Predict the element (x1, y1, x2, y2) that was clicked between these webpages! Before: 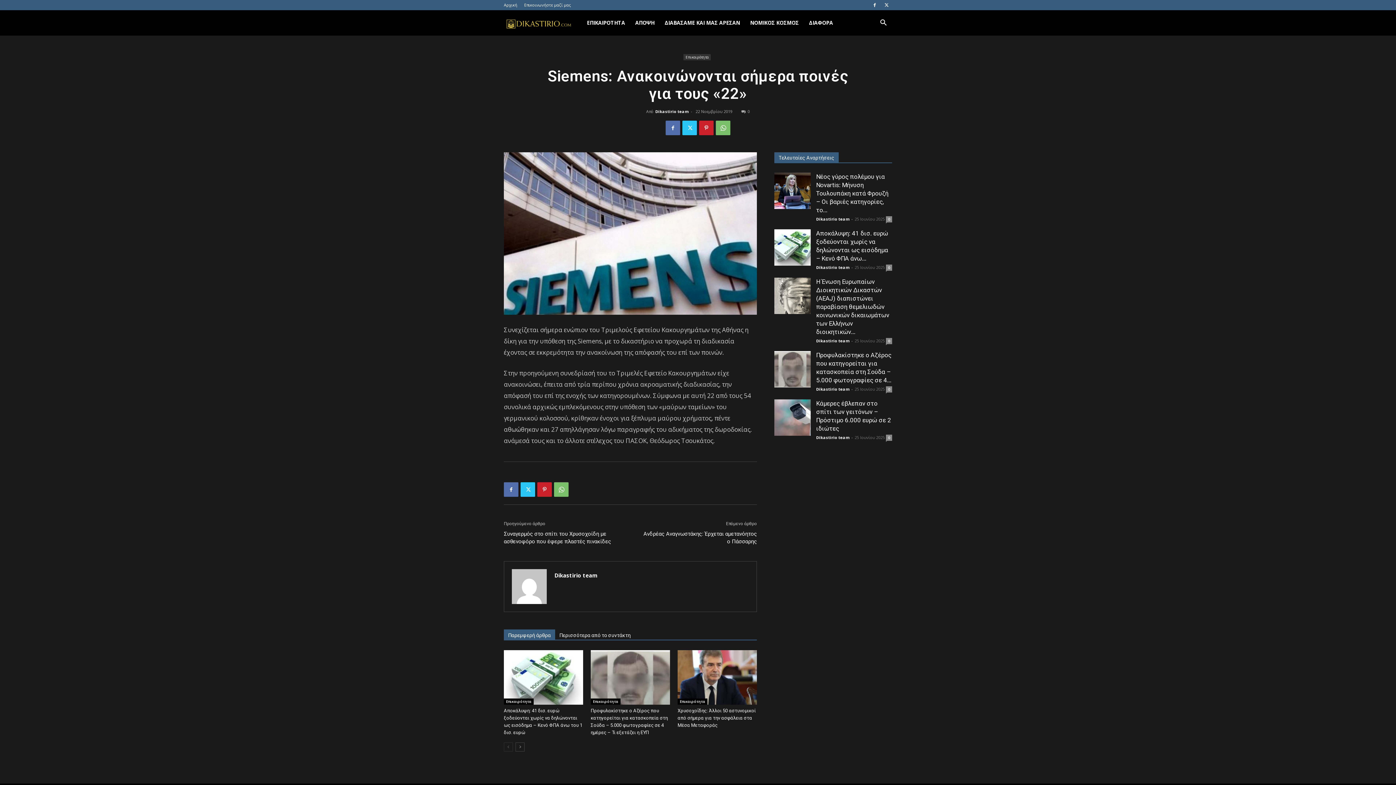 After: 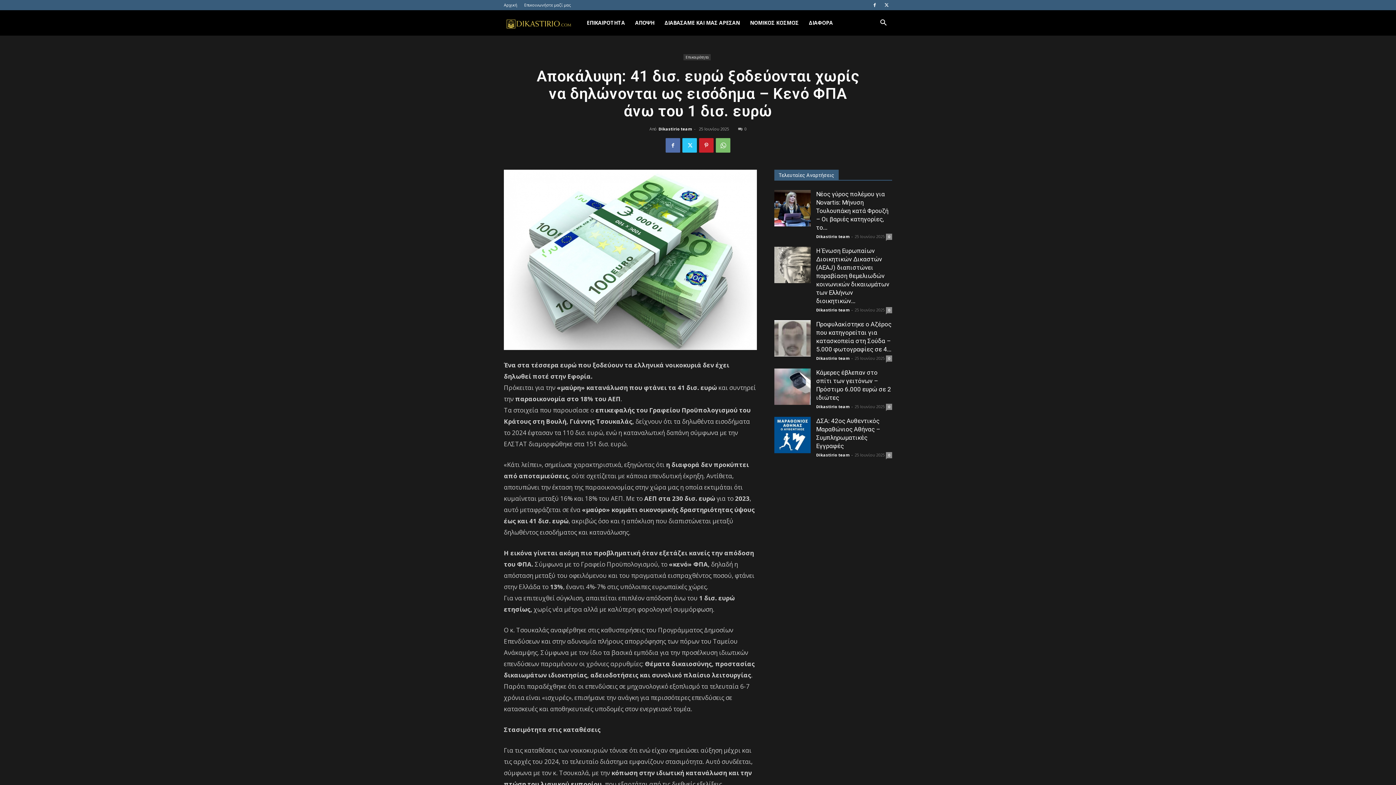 Action: bbox: (774, 229, 810, 265)